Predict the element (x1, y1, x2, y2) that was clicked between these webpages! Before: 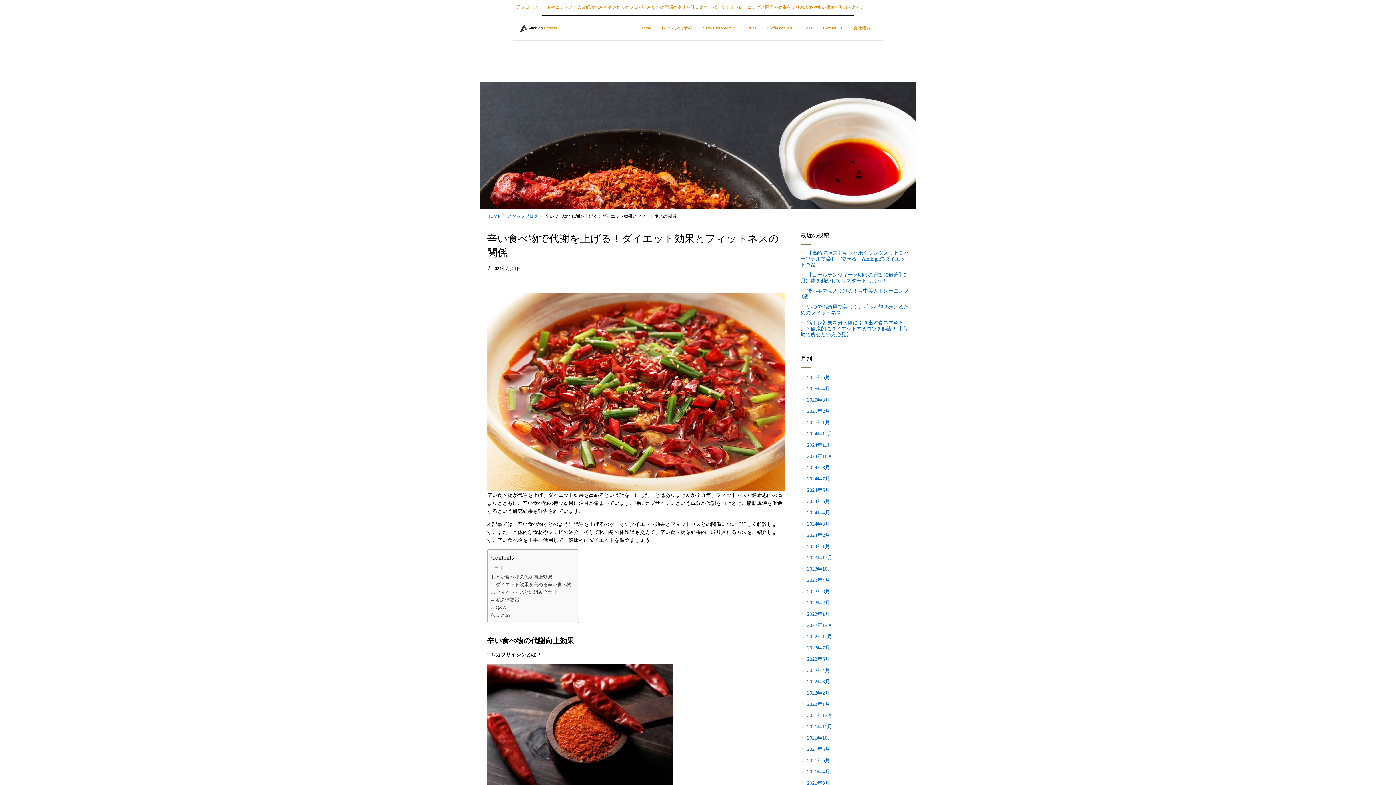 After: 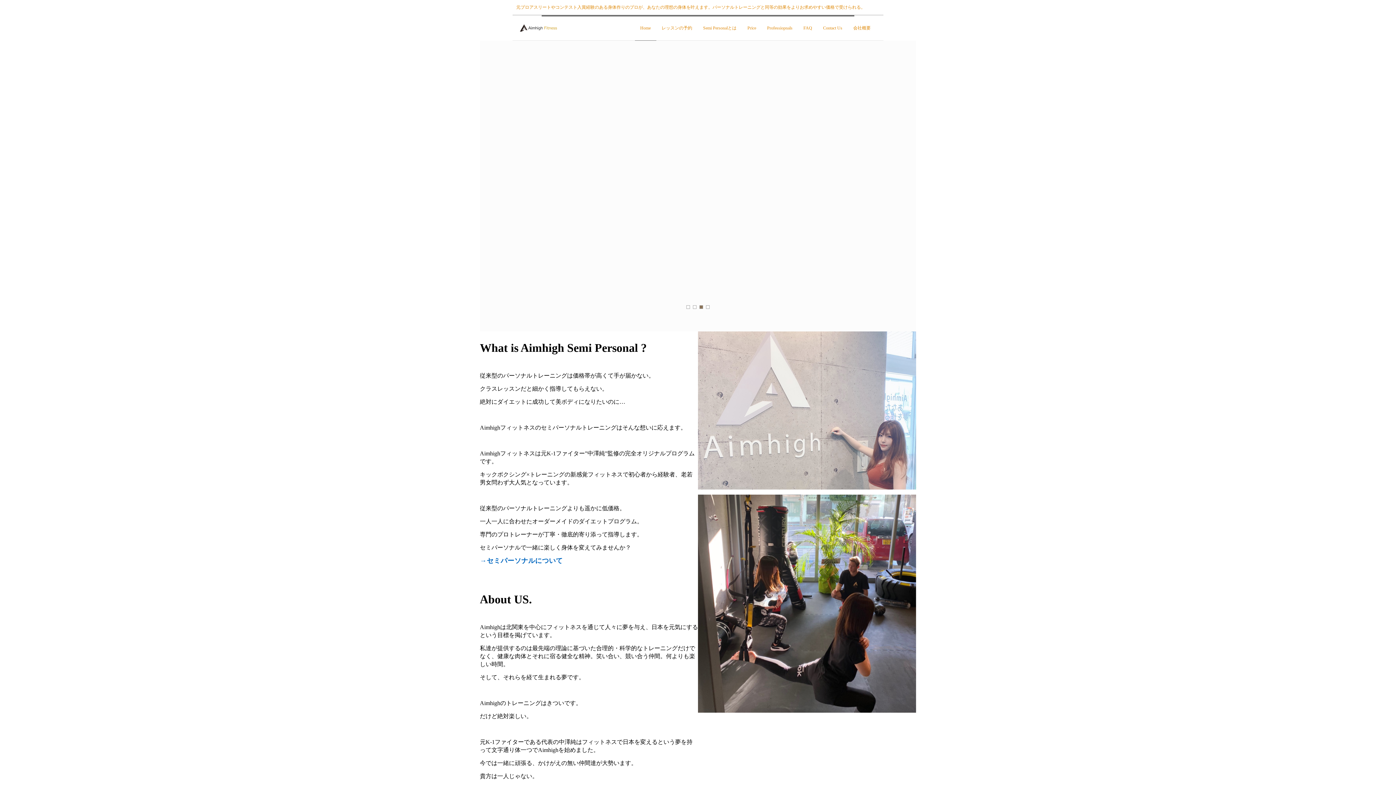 Action: bbox: (634, 15, 656, 40) label: Home